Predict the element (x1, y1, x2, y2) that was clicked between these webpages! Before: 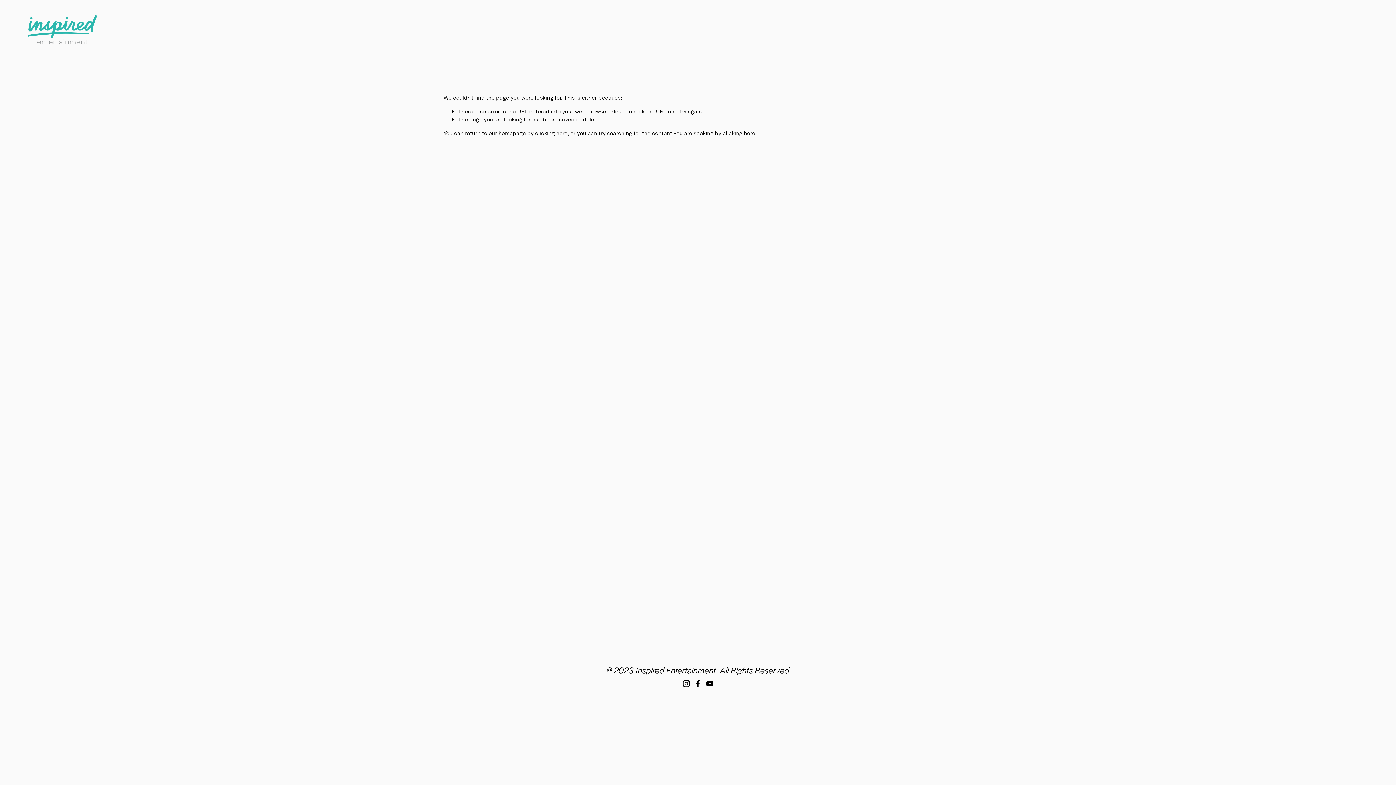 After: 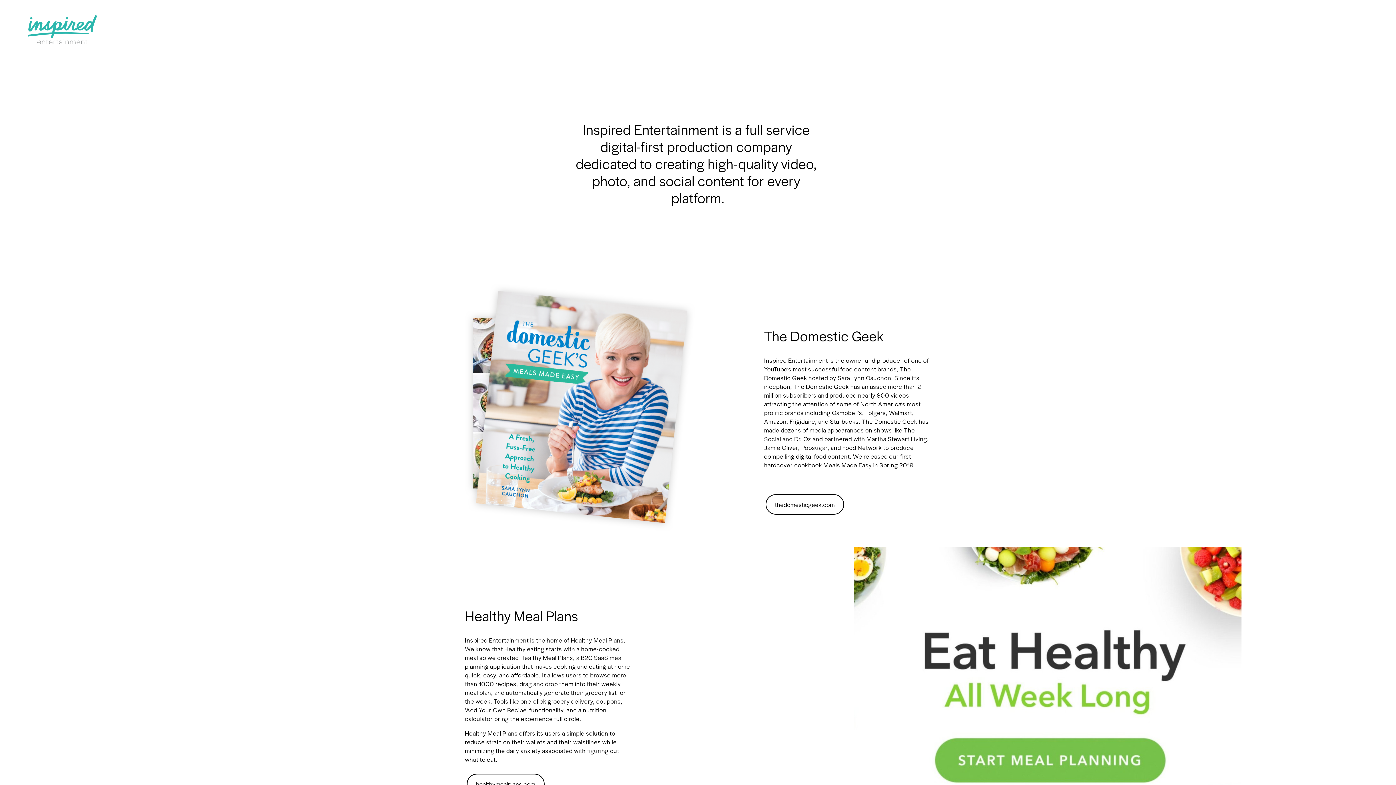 Action: bbox: (27, 15, 97, 44)